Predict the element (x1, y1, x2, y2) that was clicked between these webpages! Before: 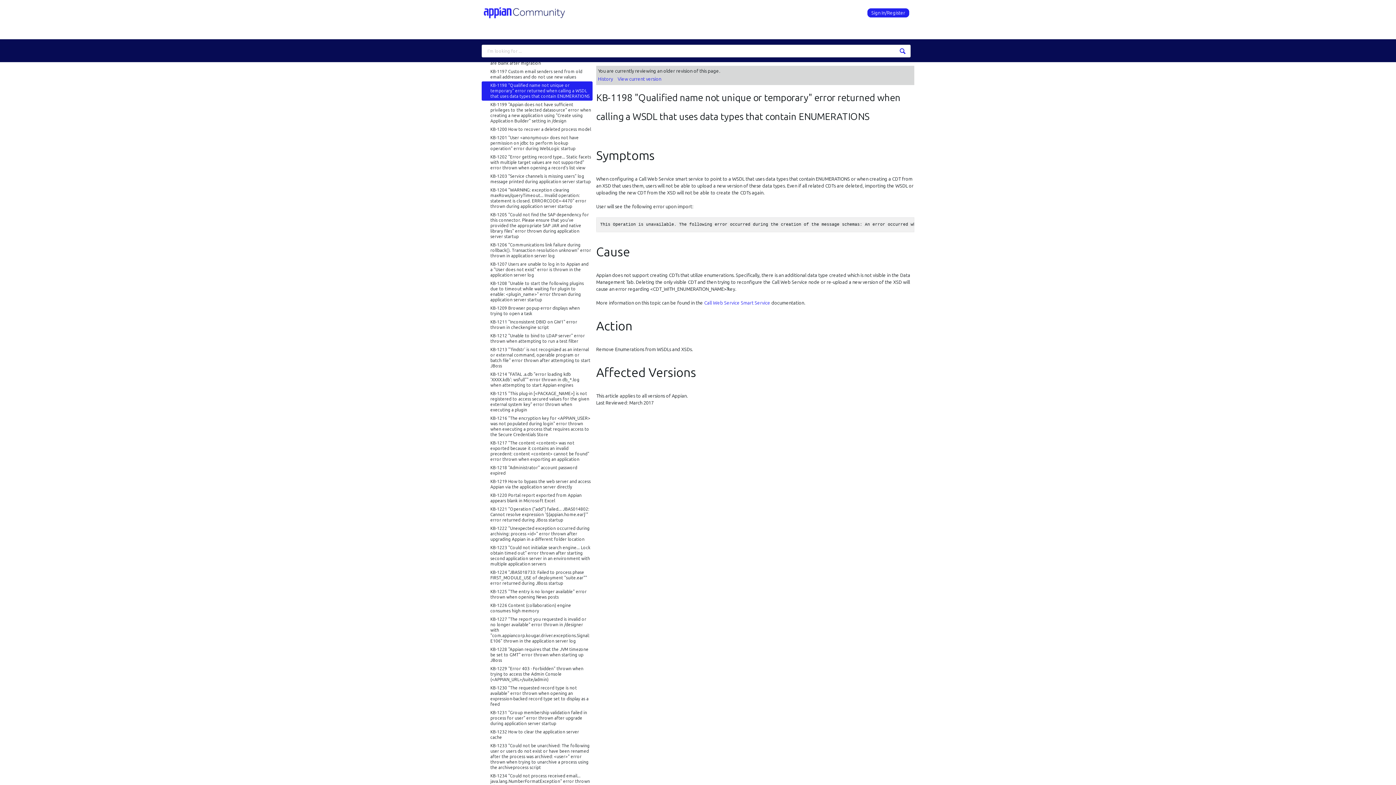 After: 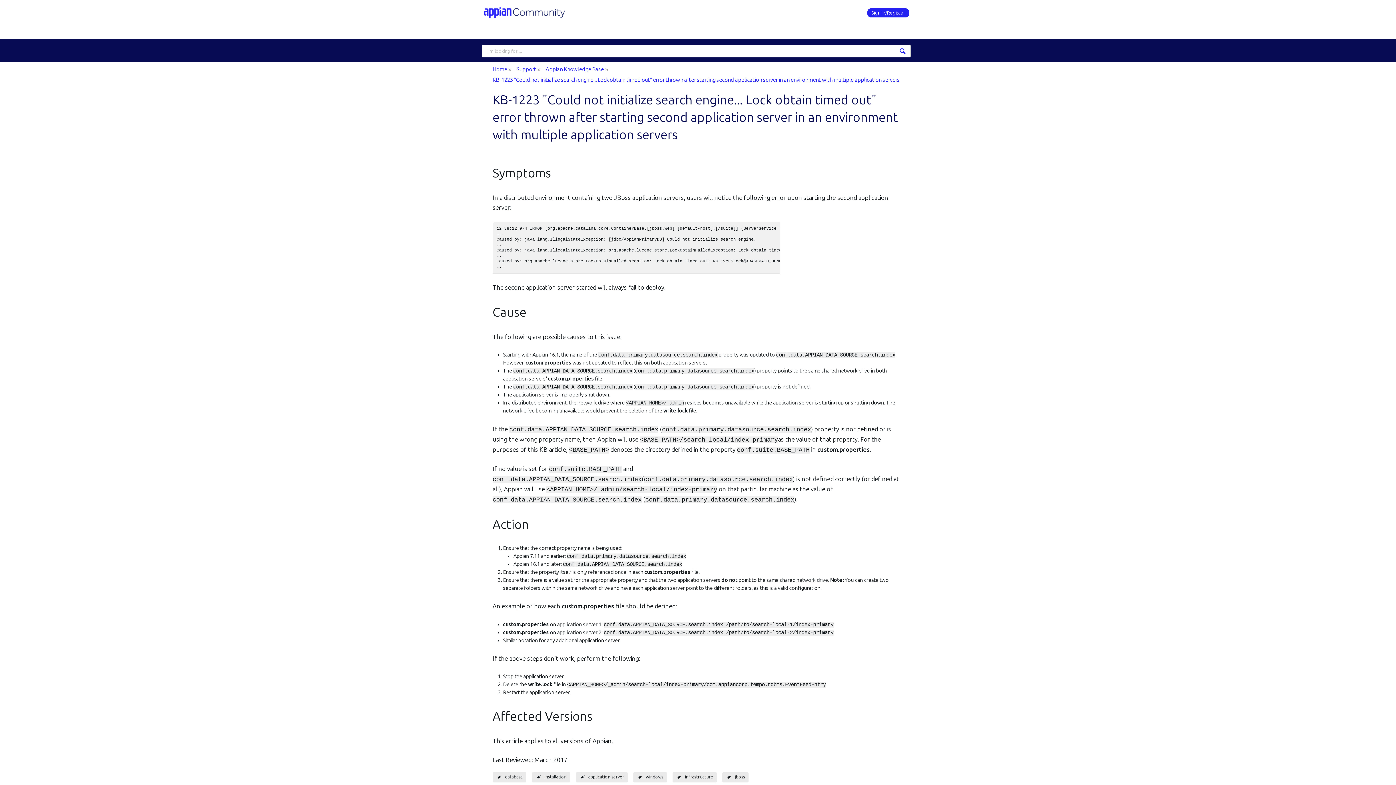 Action: label: KB-1223 "Could not initialize search engine... Lock obtain timed out" error thrown after starting second application server in an environment with multiple application servers bbox: (481, 544, 592, 568)